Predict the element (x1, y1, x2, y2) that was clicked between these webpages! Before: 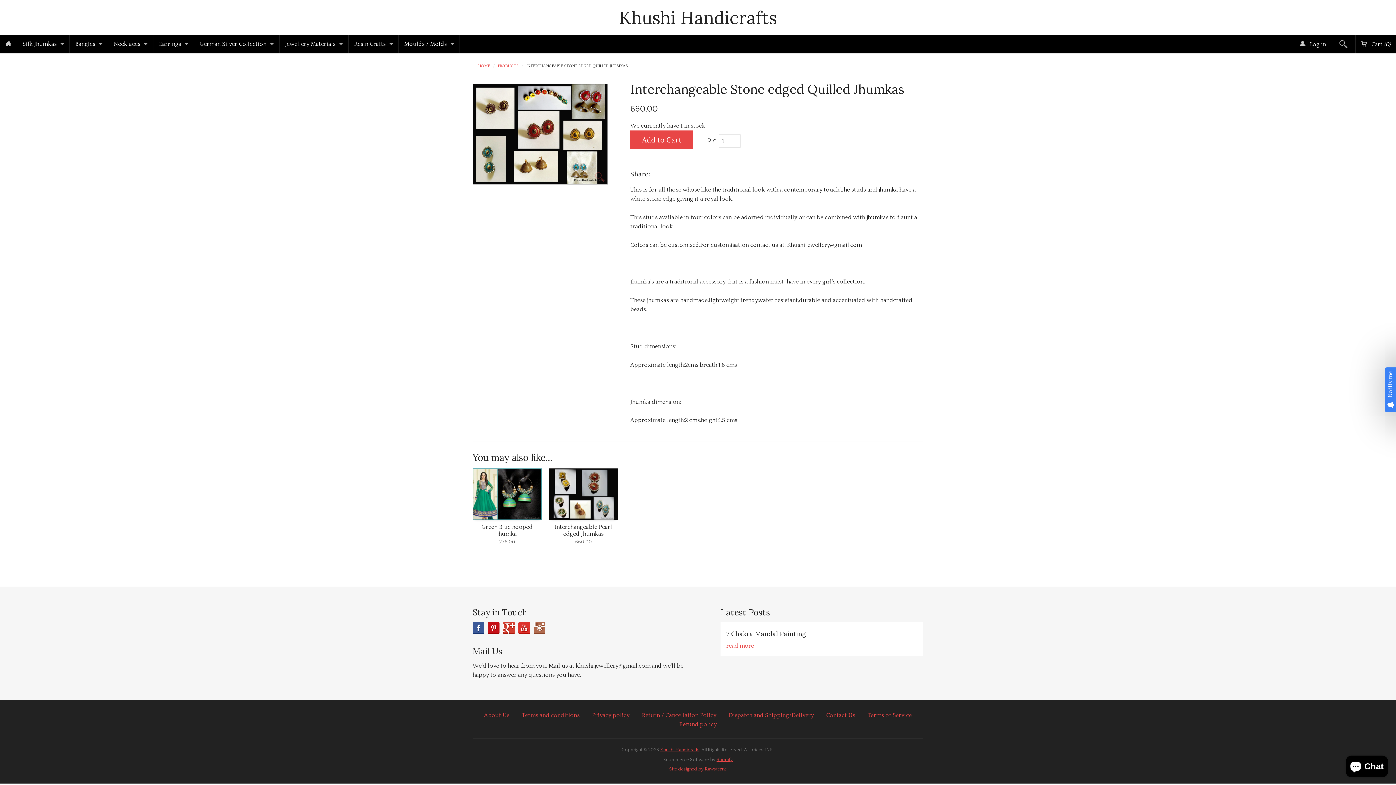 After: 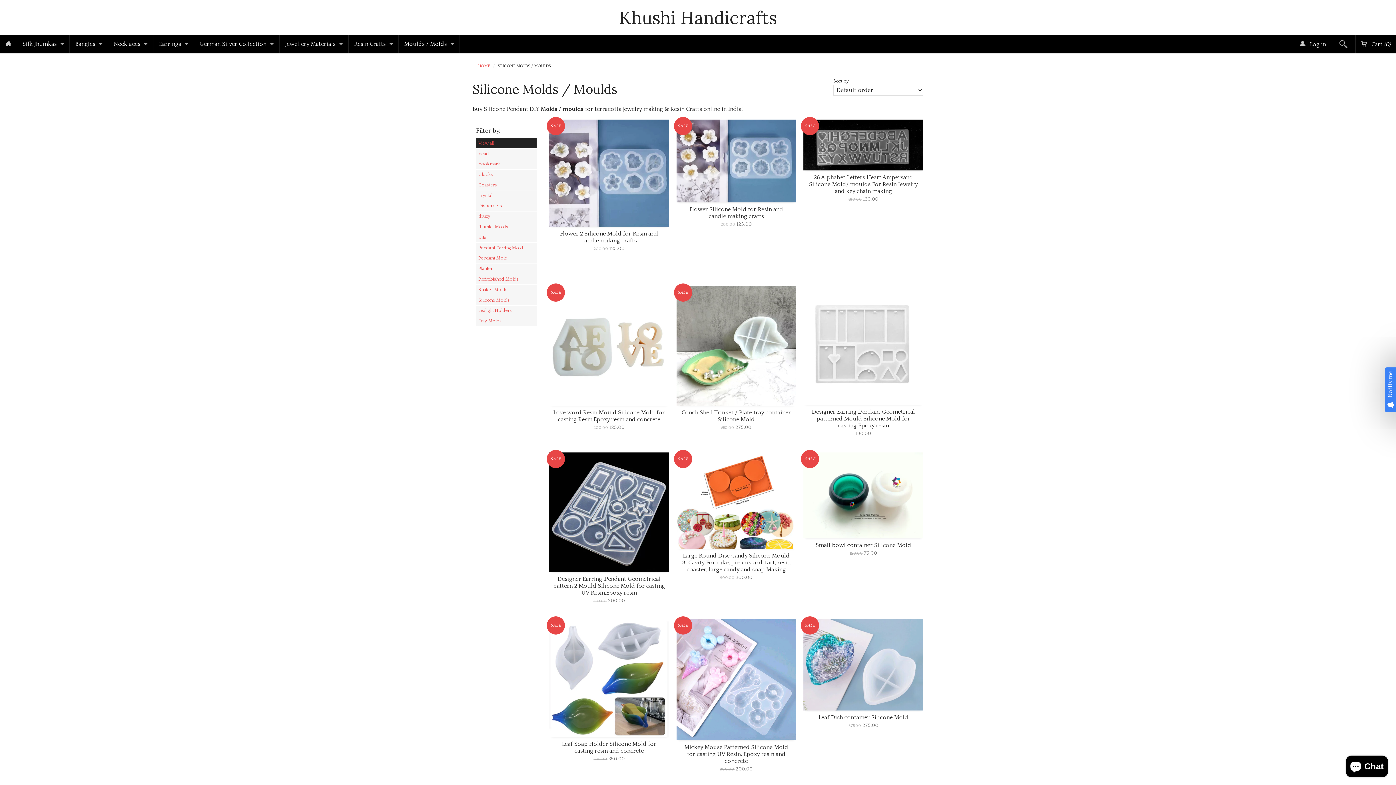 Action: bbox: (398, 35, 459, 53) label: Moulds / Molds